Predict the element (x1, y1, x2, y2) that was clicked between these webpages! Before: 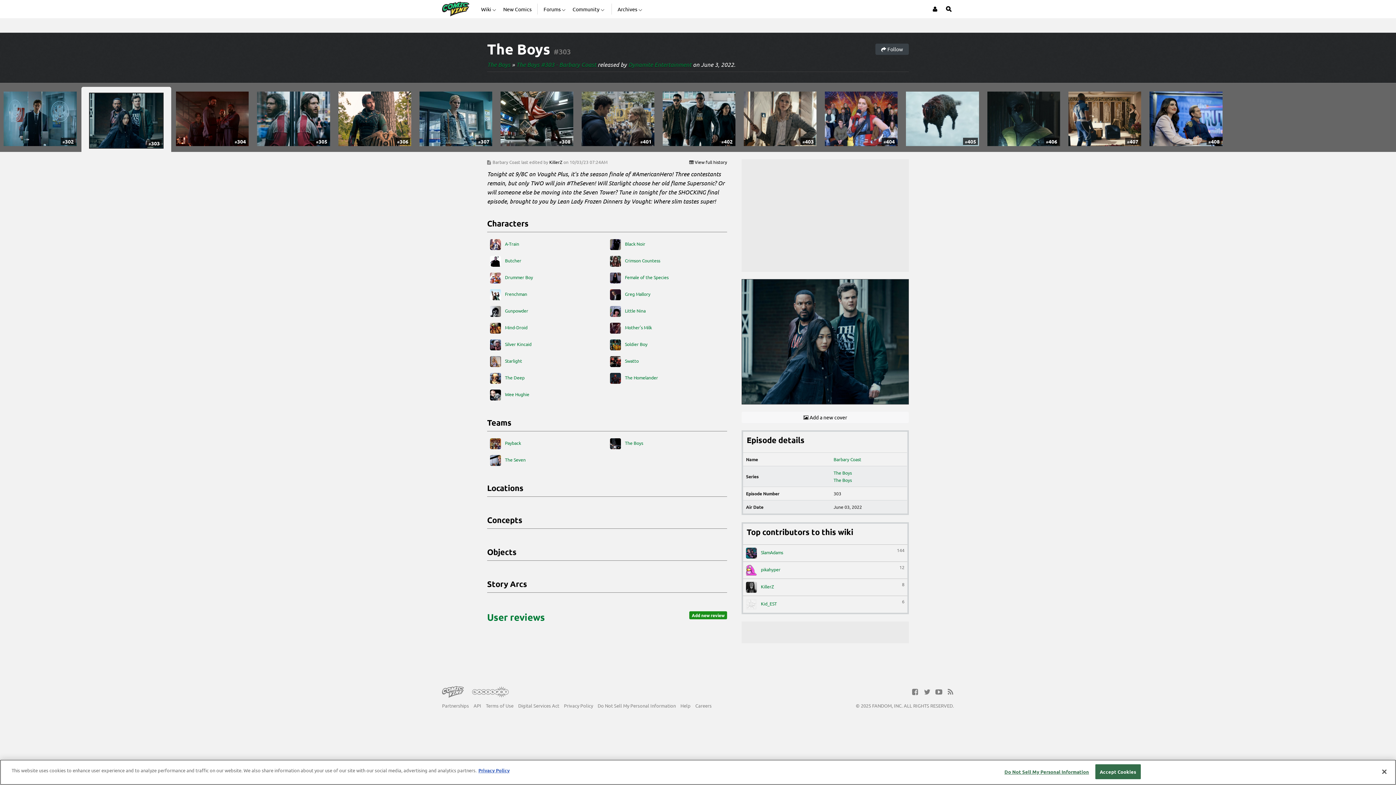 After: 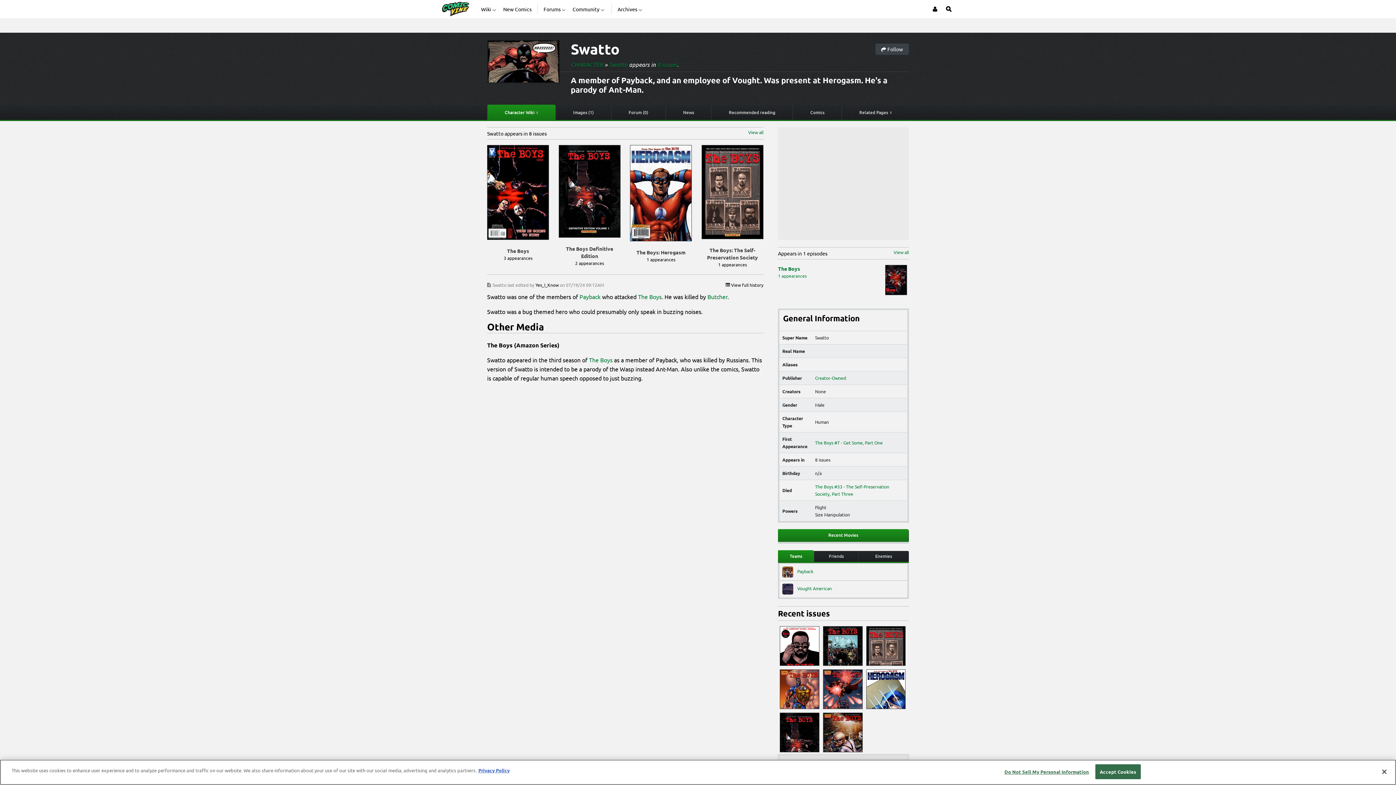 Action: label:  Swatto bbox: (610, 356, 724, 367)